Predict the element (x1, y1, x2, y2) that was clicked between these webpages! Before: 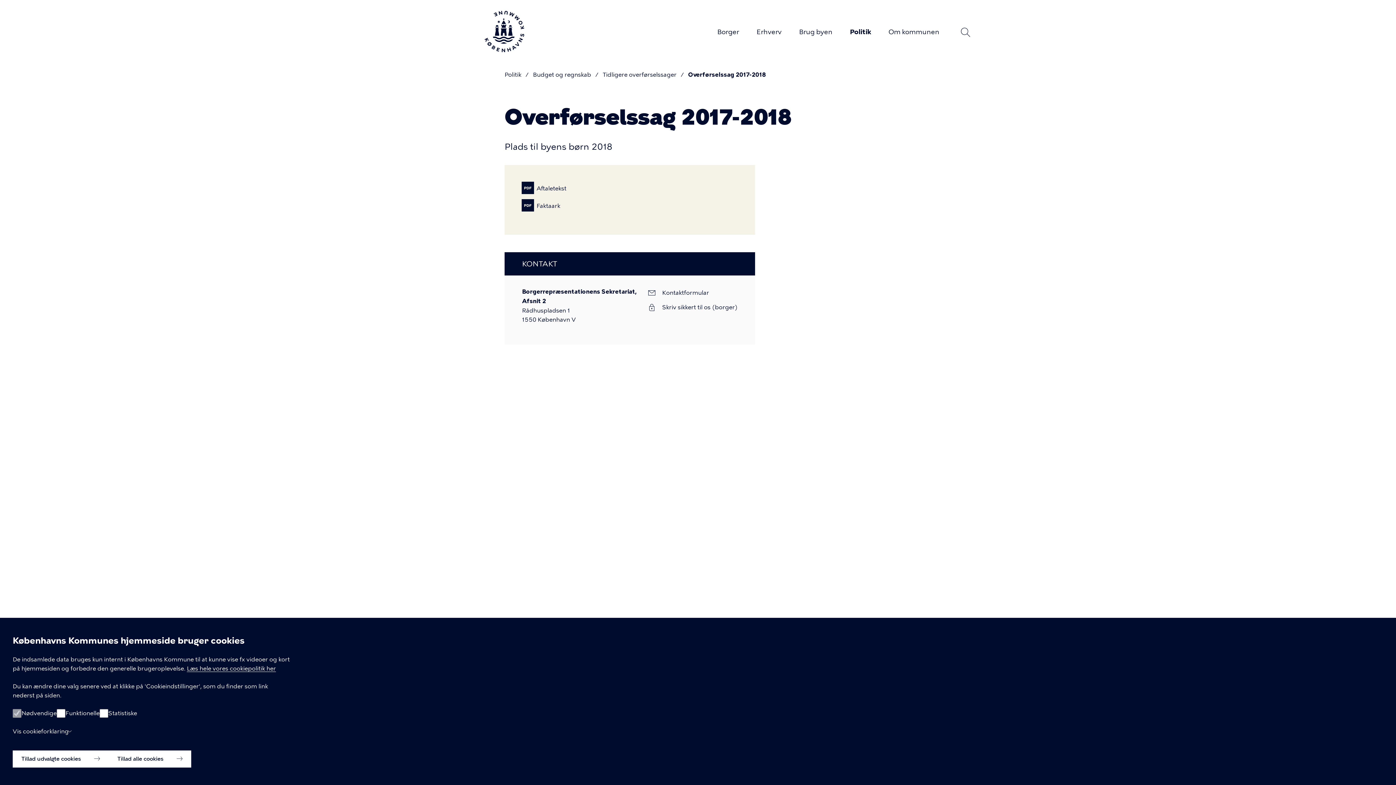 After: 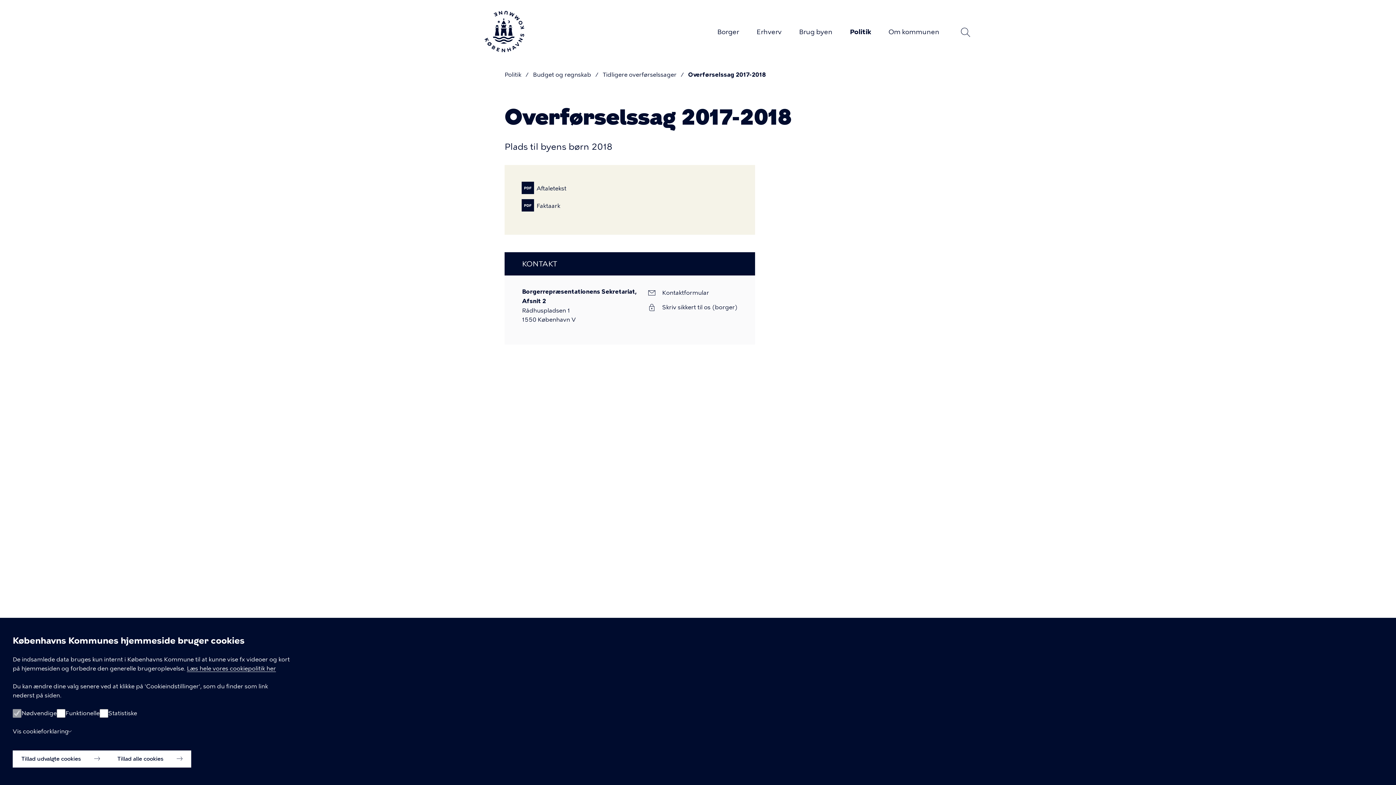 Action: label: Overførselssag 2017-2018 bbox: (688, 71, 766, 78)